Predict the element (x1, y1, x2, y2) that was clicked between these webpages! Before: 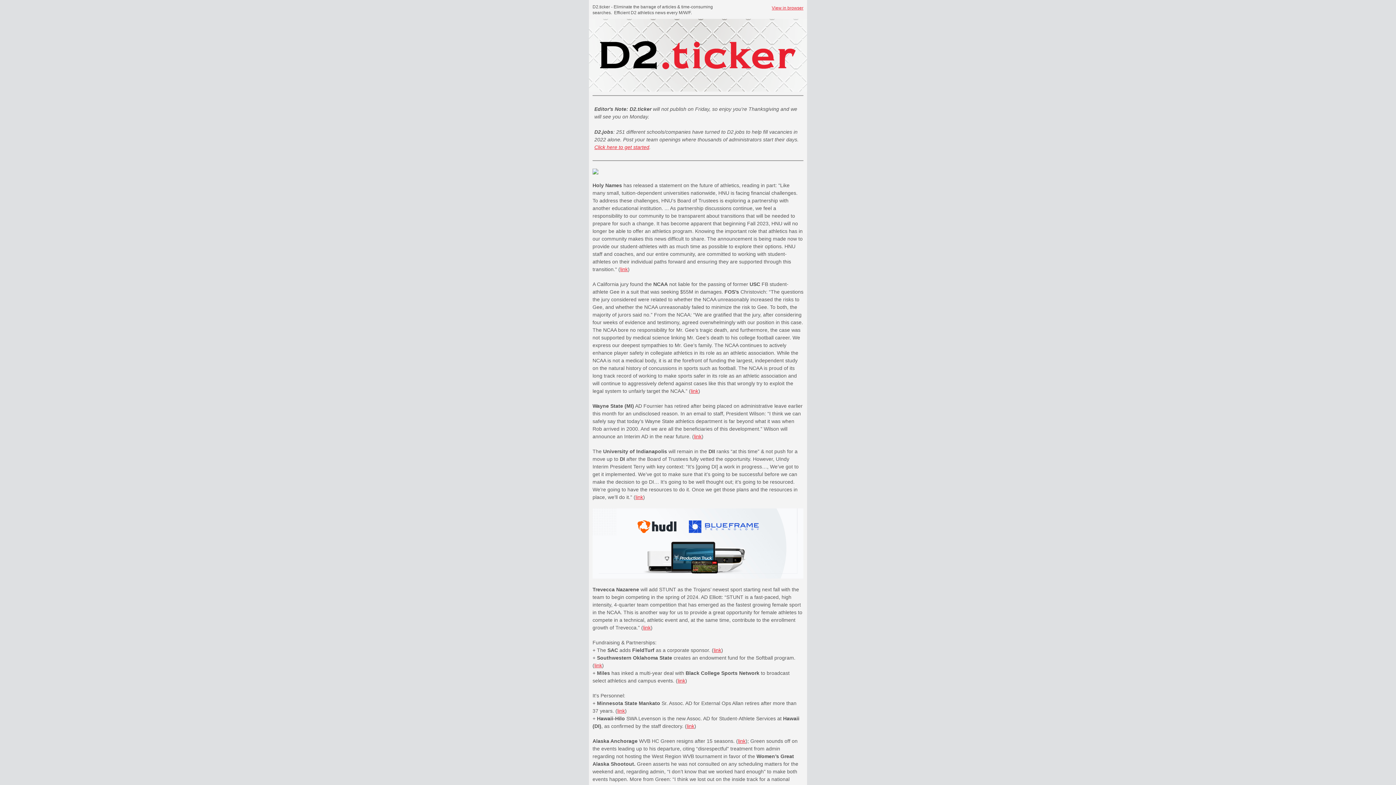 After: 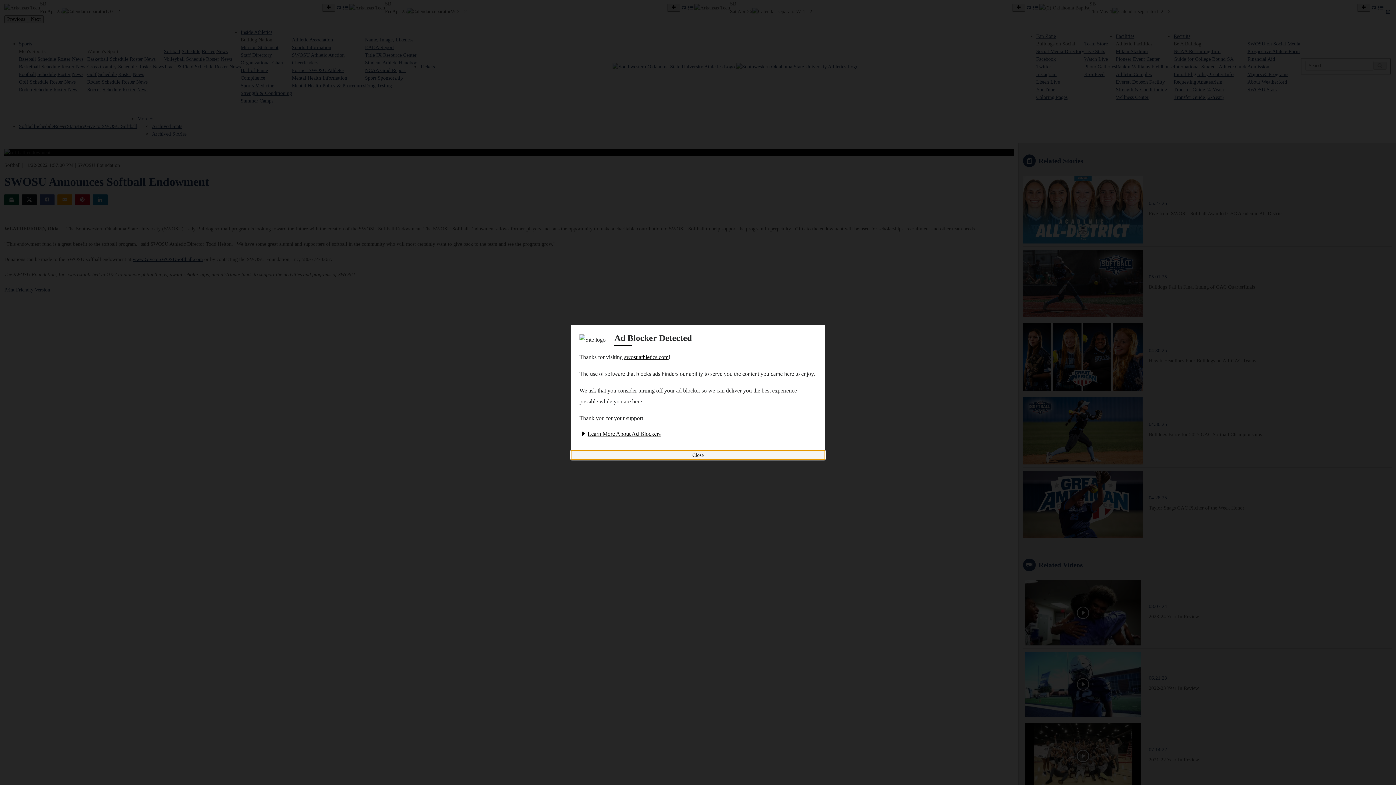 Action: label: link bbox: (594, 662, 602, 668)